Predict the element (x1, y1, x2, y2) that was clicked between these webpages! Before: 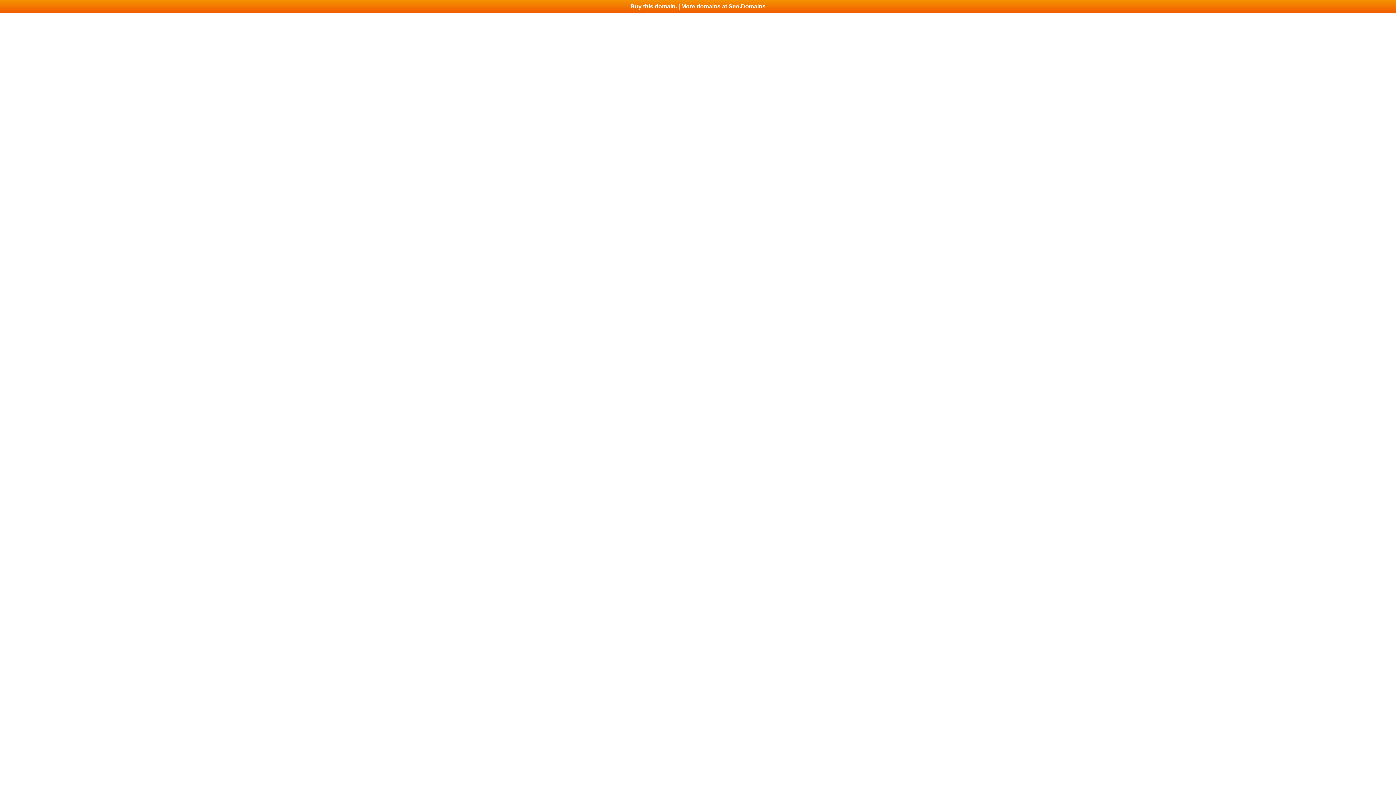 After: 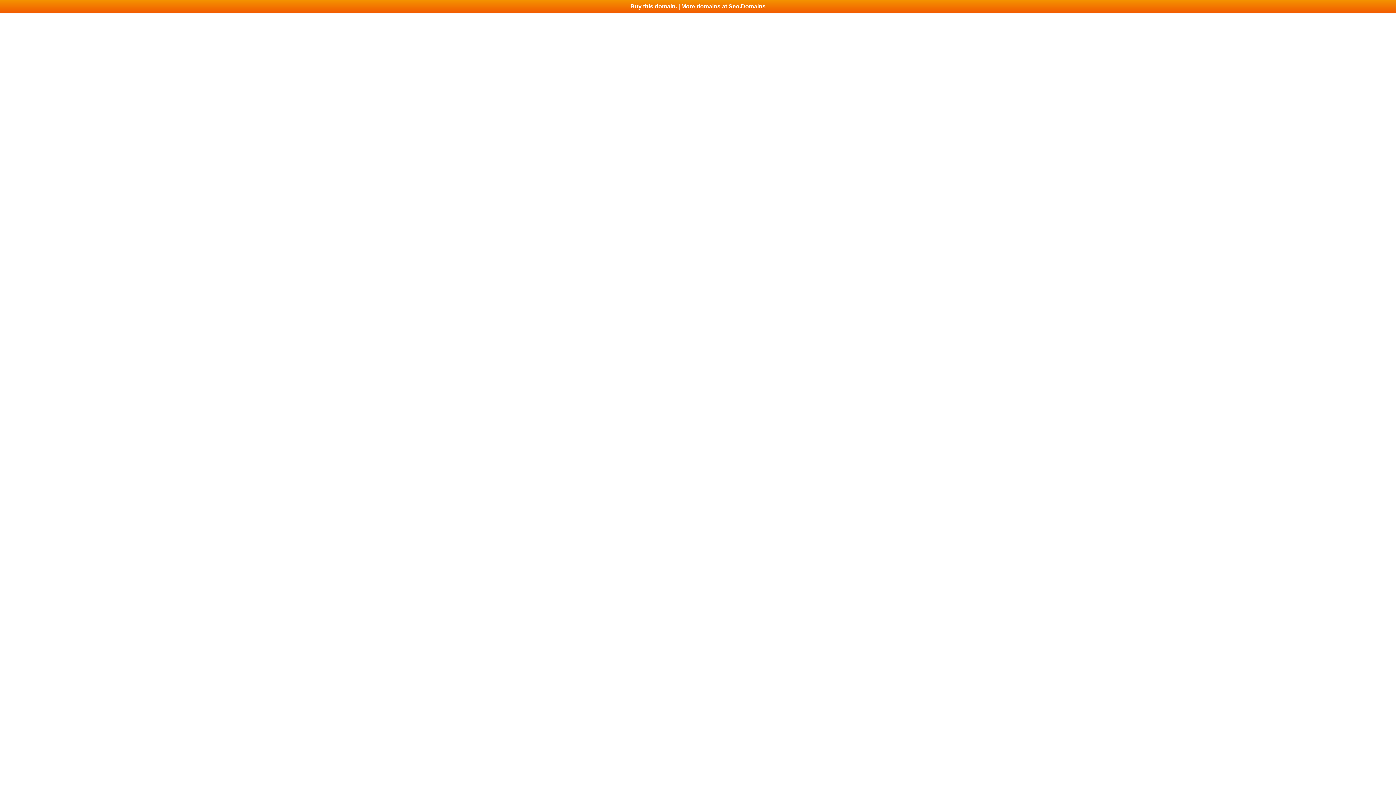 Action: bbox: (0, 0, 1396, 13) label: Buy this domain. | More domains at Seo.Domains